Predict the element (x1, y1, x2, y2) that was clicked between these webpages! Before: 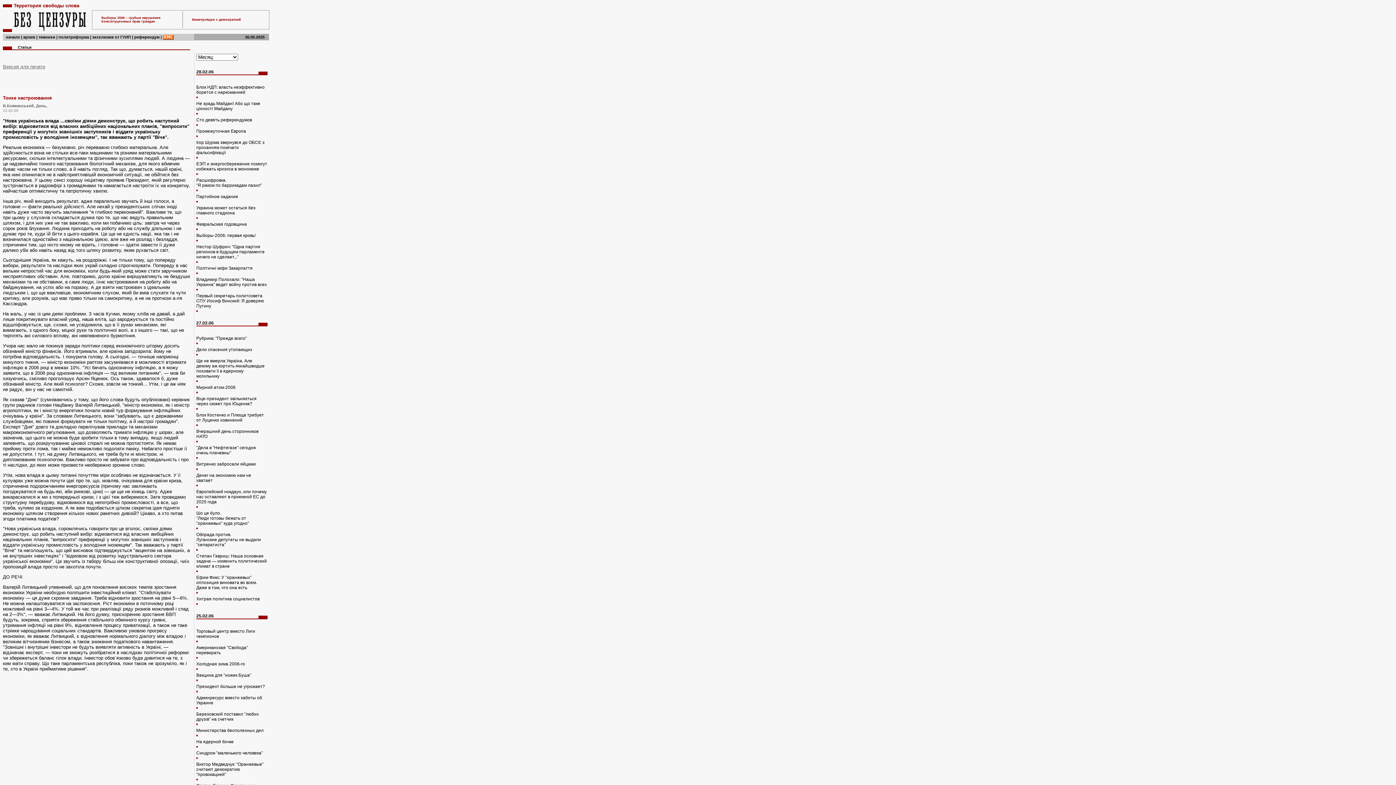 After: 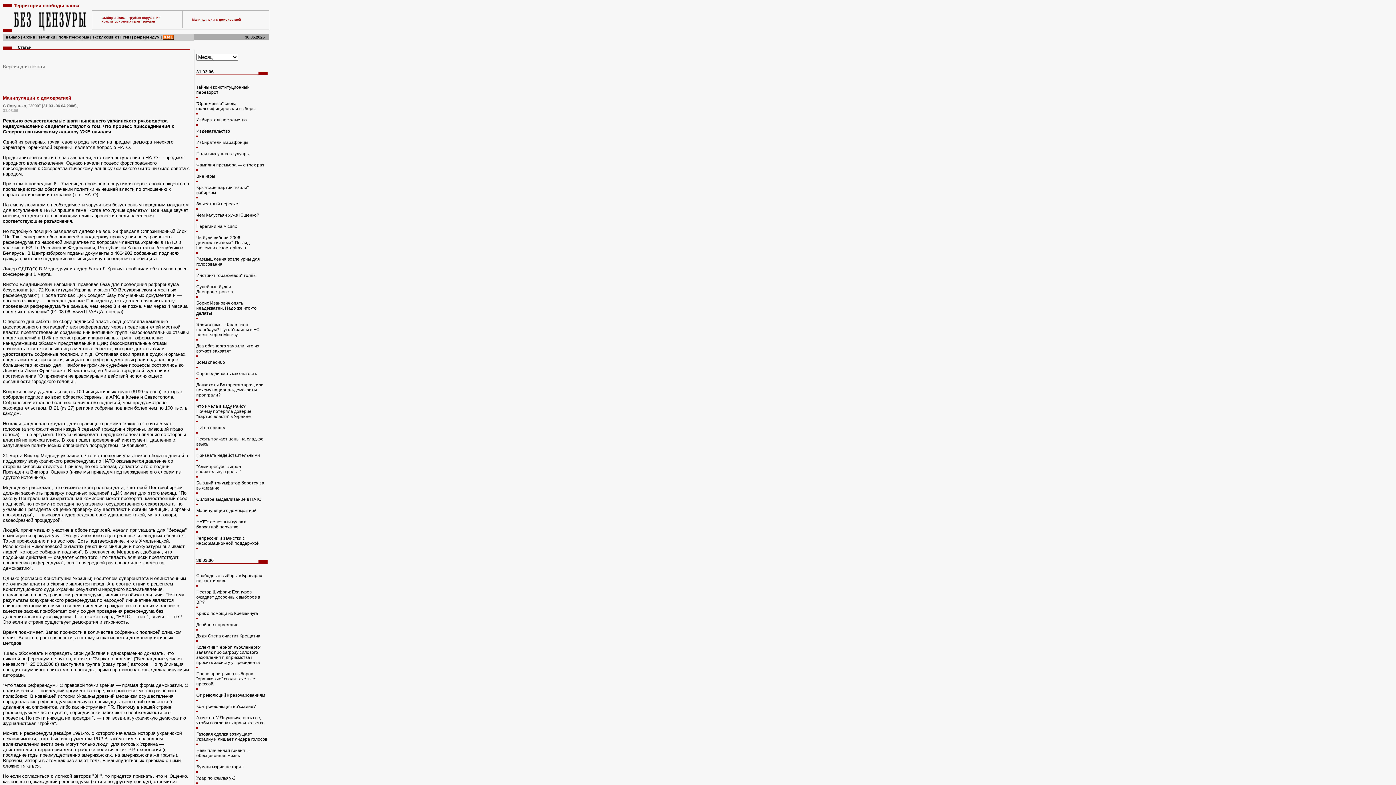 Action: bbox: (192, 17, 241, 21) label: Манипуляции с демократией